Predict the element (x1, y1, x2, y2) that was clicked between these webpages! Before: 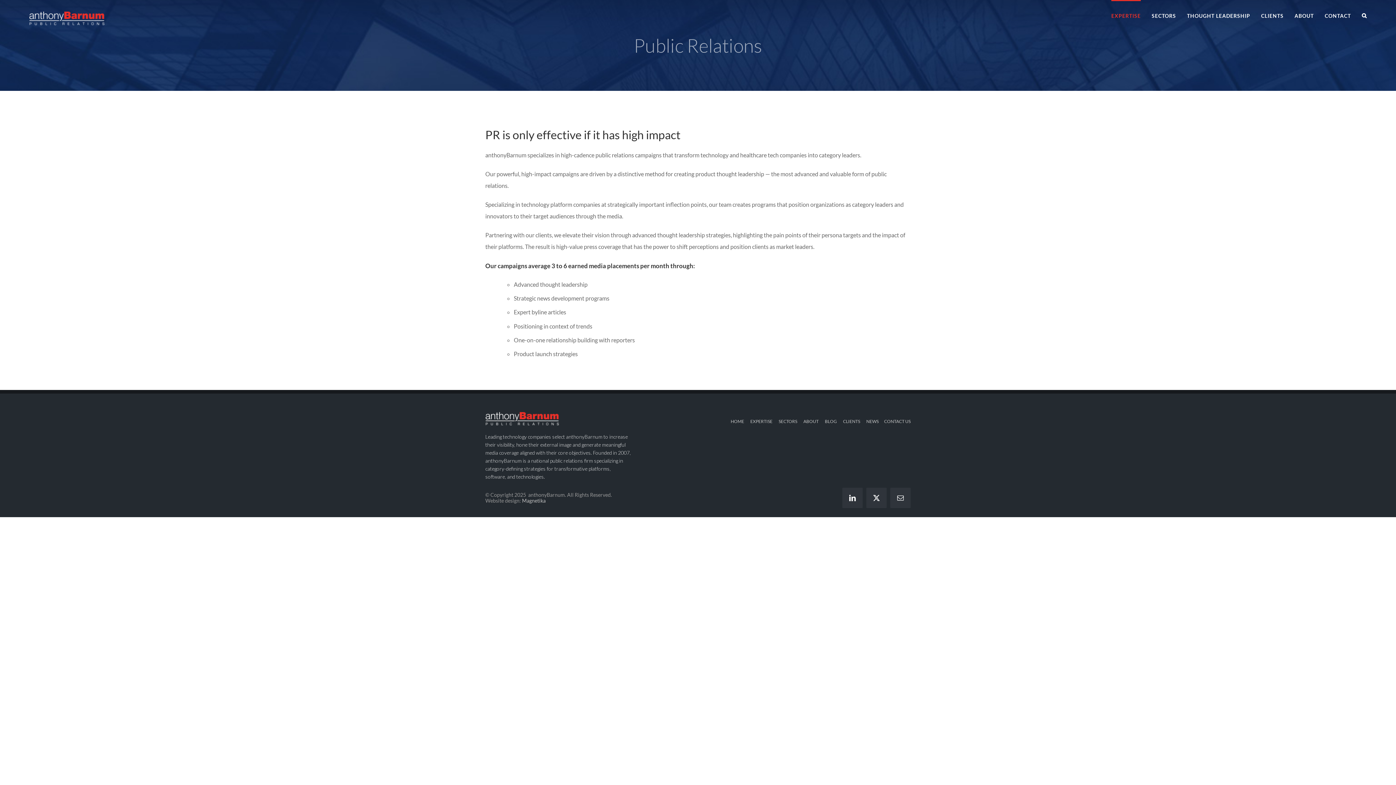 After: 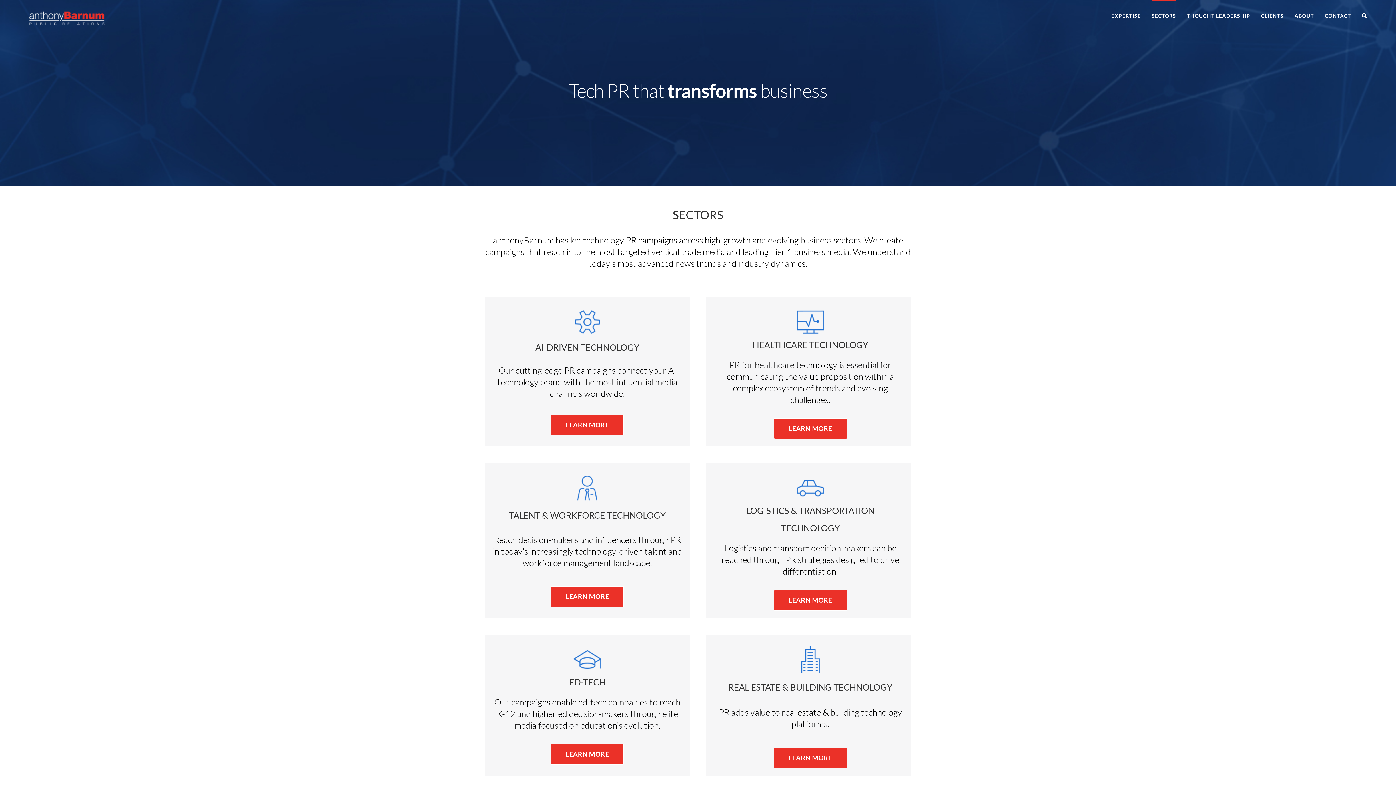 Action: bbox: (1152, 0, 1176, 30) label: SECTORS